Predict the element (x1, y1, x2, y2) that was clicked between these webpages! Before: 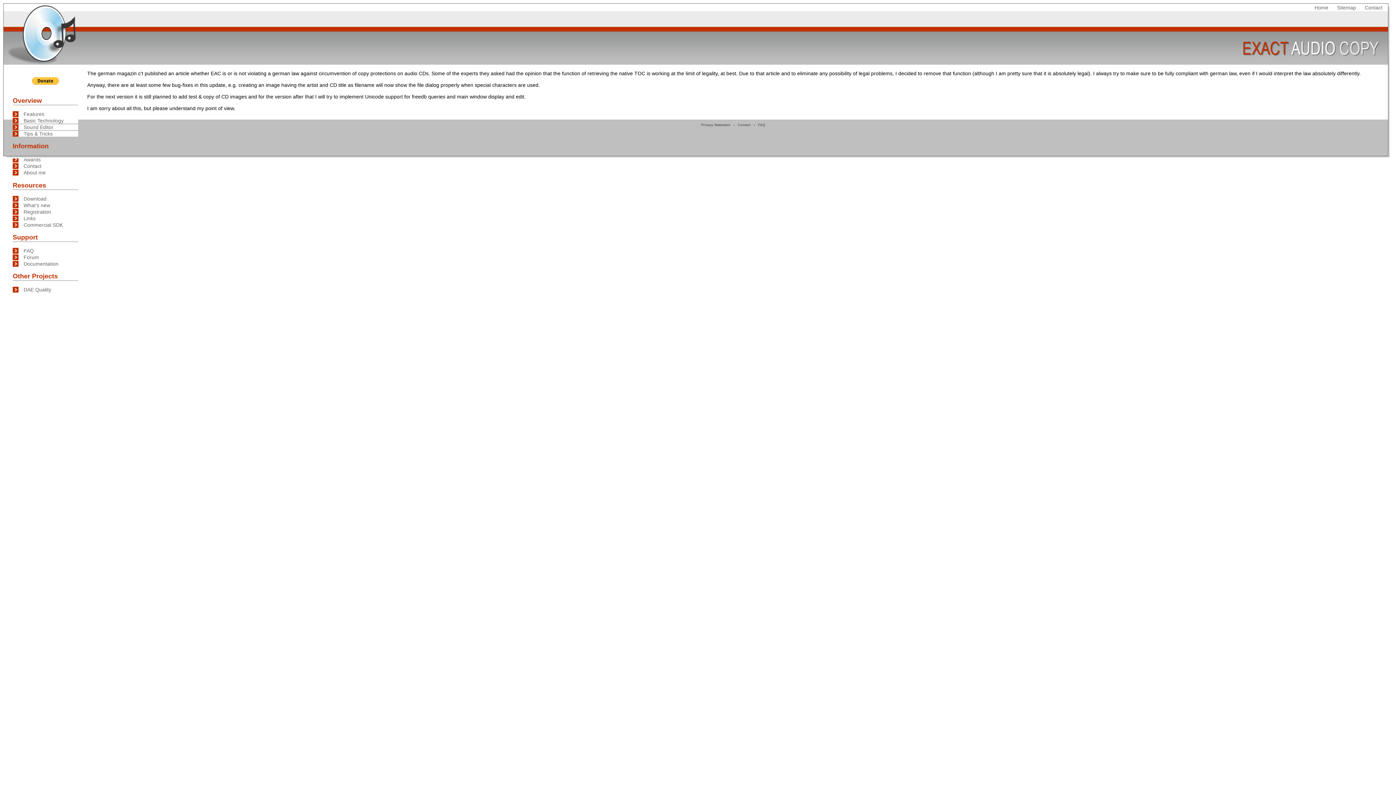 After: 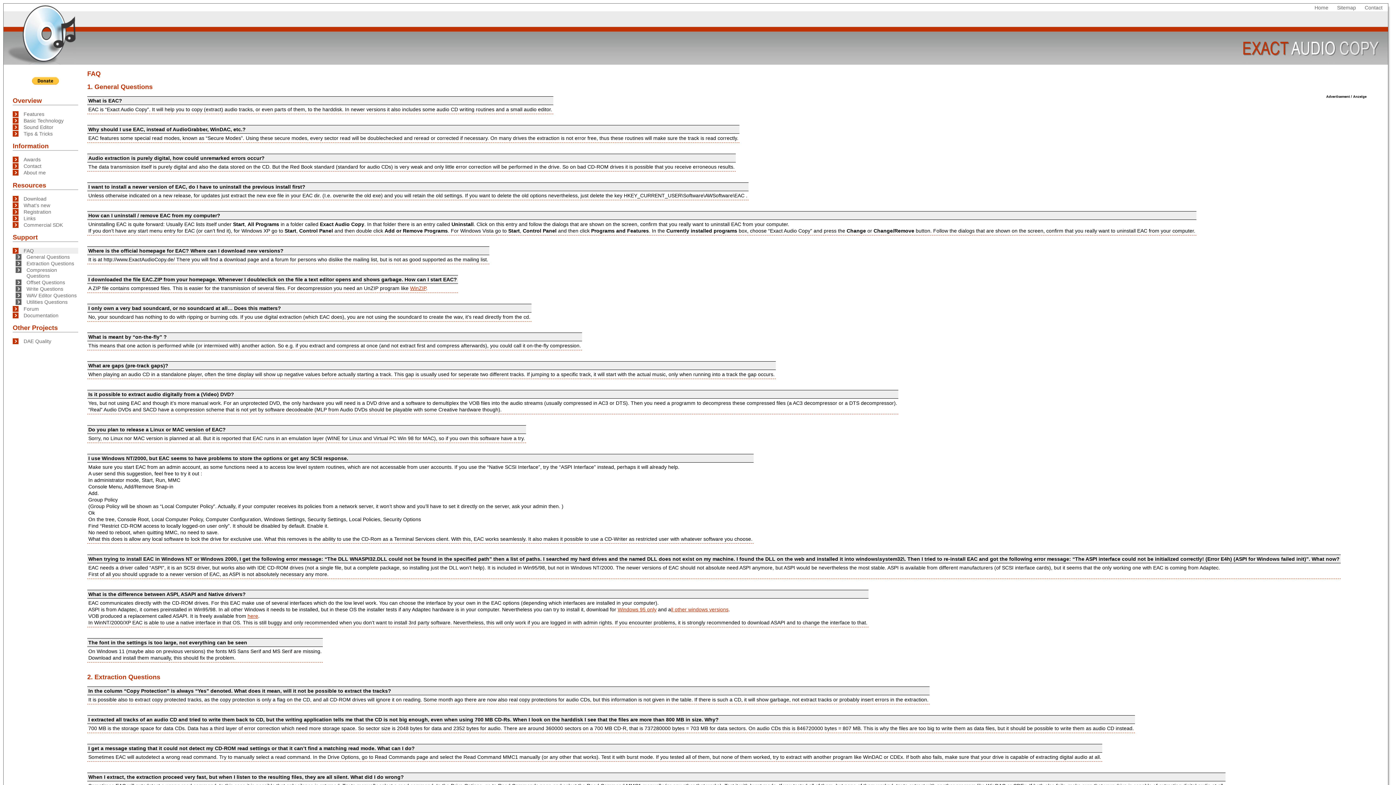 Action: label: FAQ bbox: (758, 123, 765, 126)